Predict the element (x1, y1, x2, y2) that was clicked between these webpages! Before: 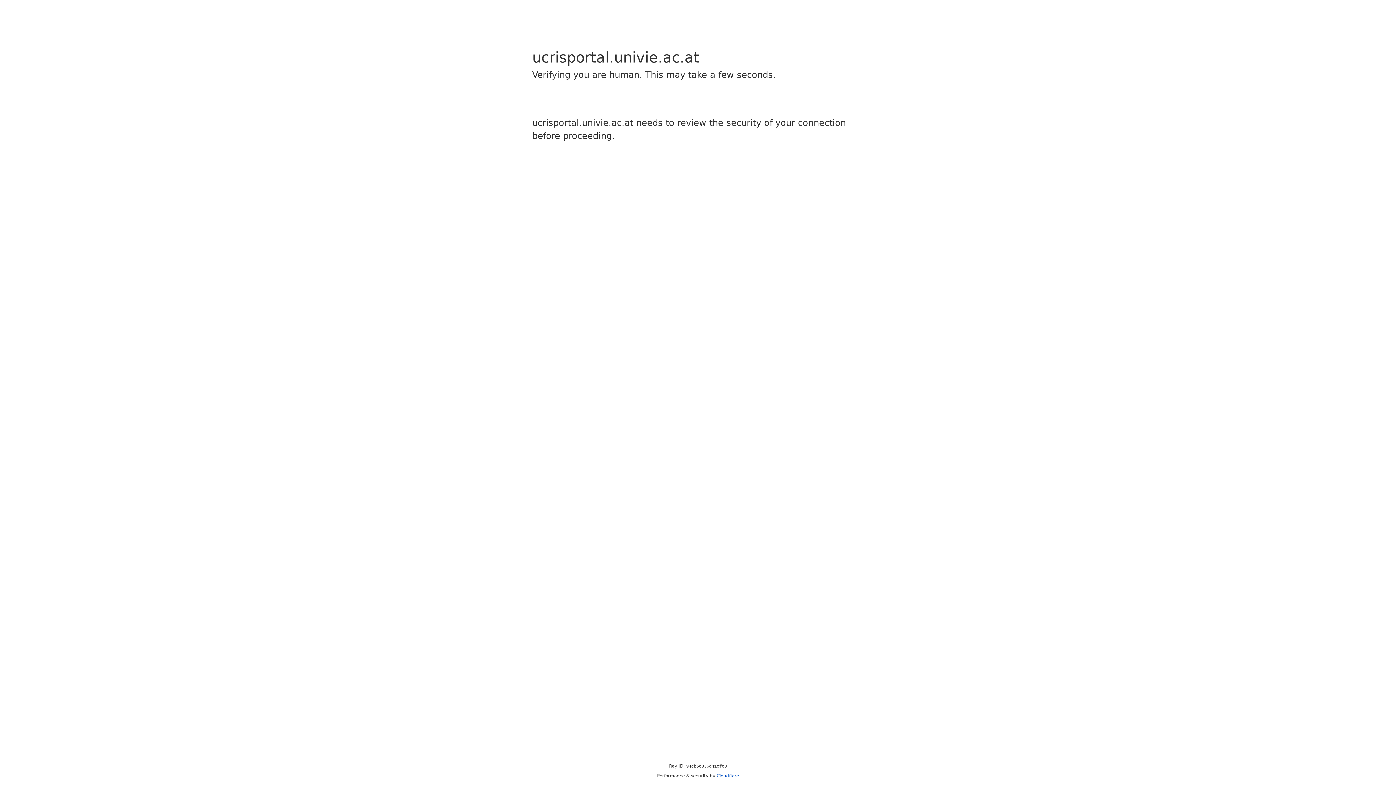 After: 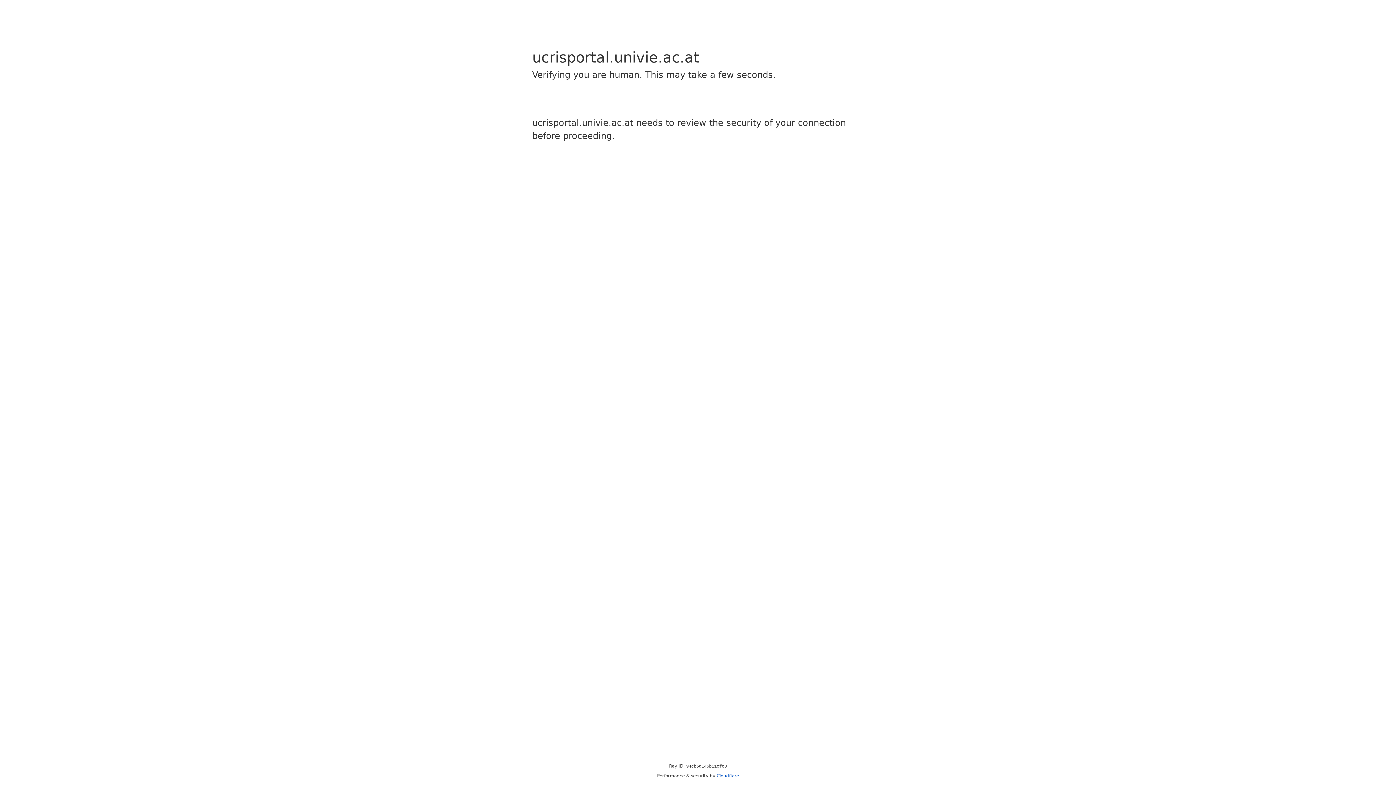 Action: label: Cloudflare bbox: (716, 773, 739, 778)